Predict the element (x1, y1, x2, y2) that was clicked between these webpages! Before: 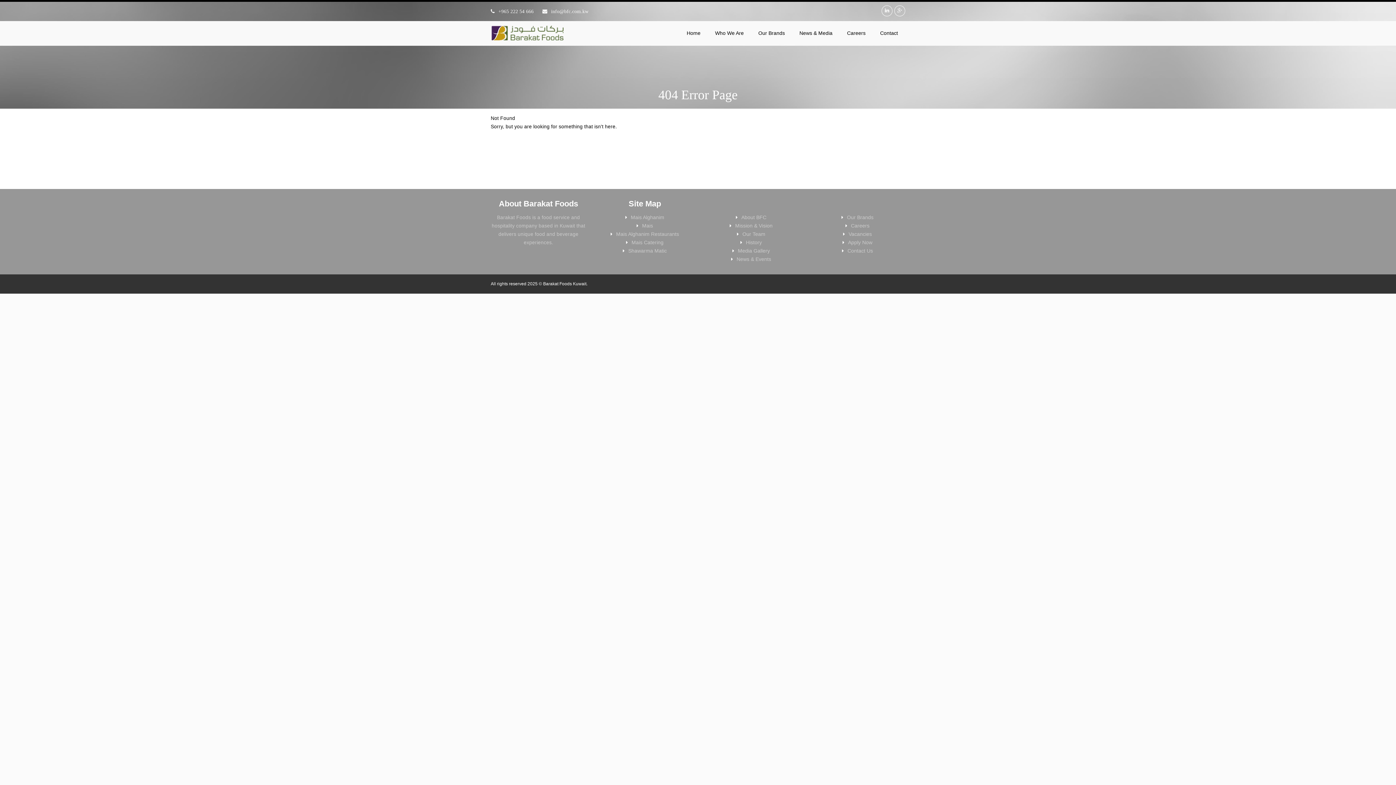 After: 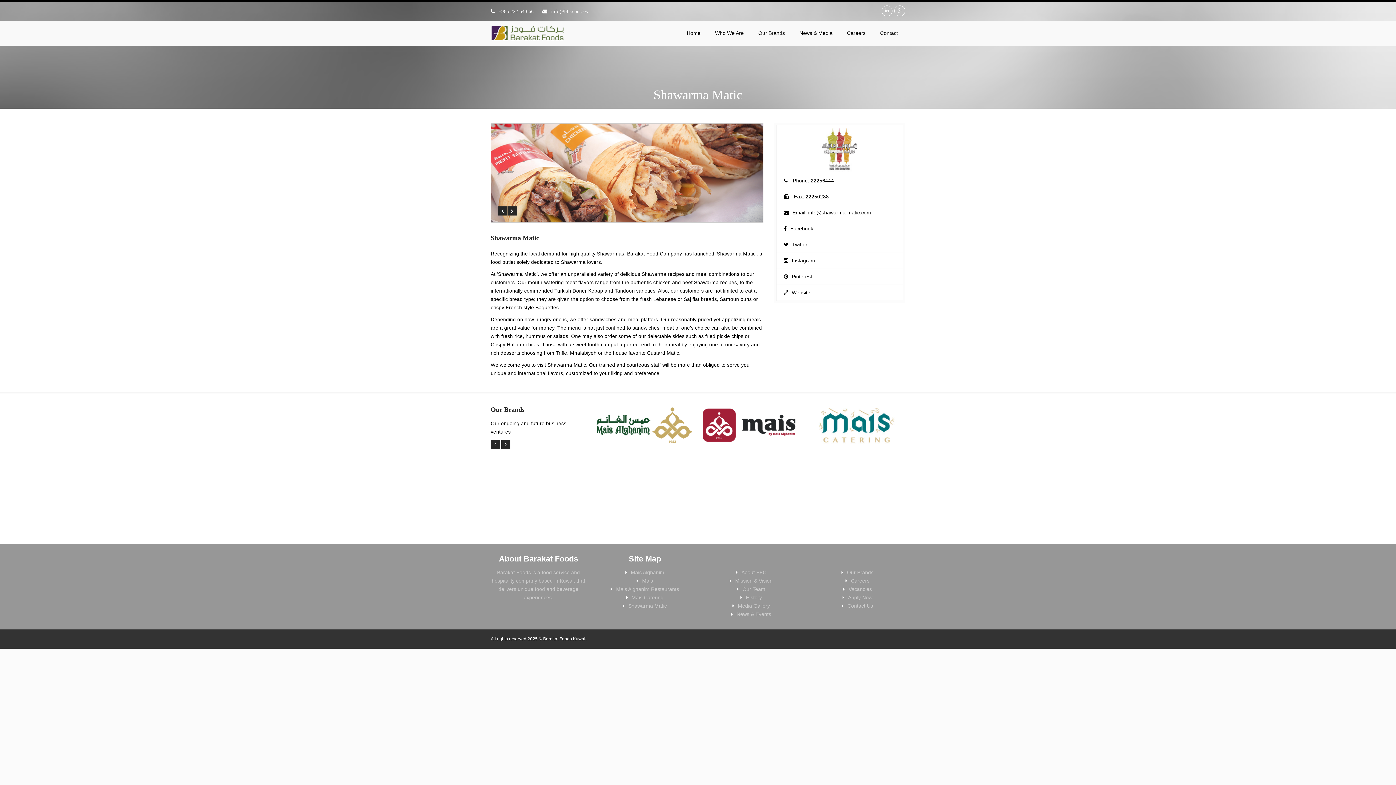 Action: label: Shawarma Matic bbox: (628, 248, 667, 253)